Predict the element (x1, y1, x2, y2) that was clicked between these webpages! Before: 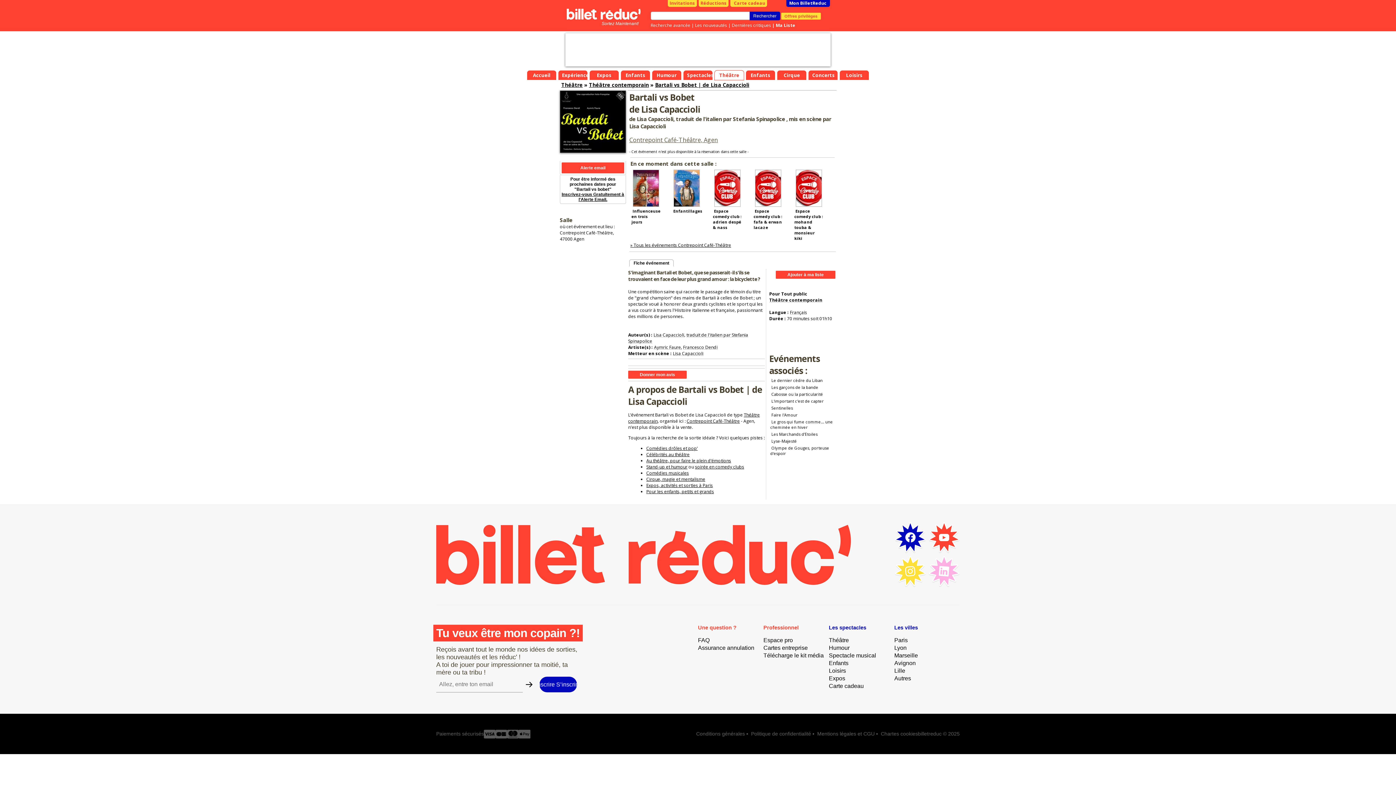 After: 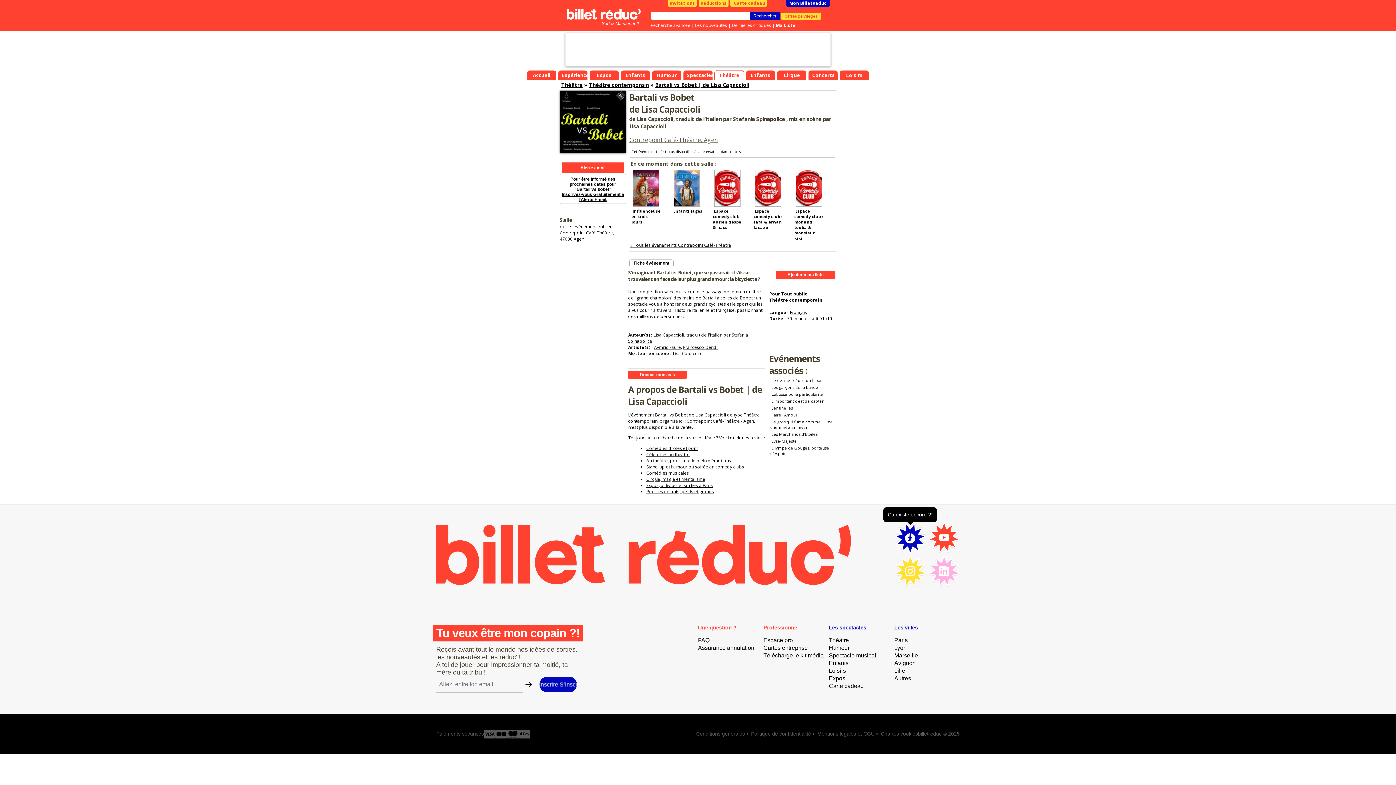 Action: bbox: (894, 522, 926, 553)